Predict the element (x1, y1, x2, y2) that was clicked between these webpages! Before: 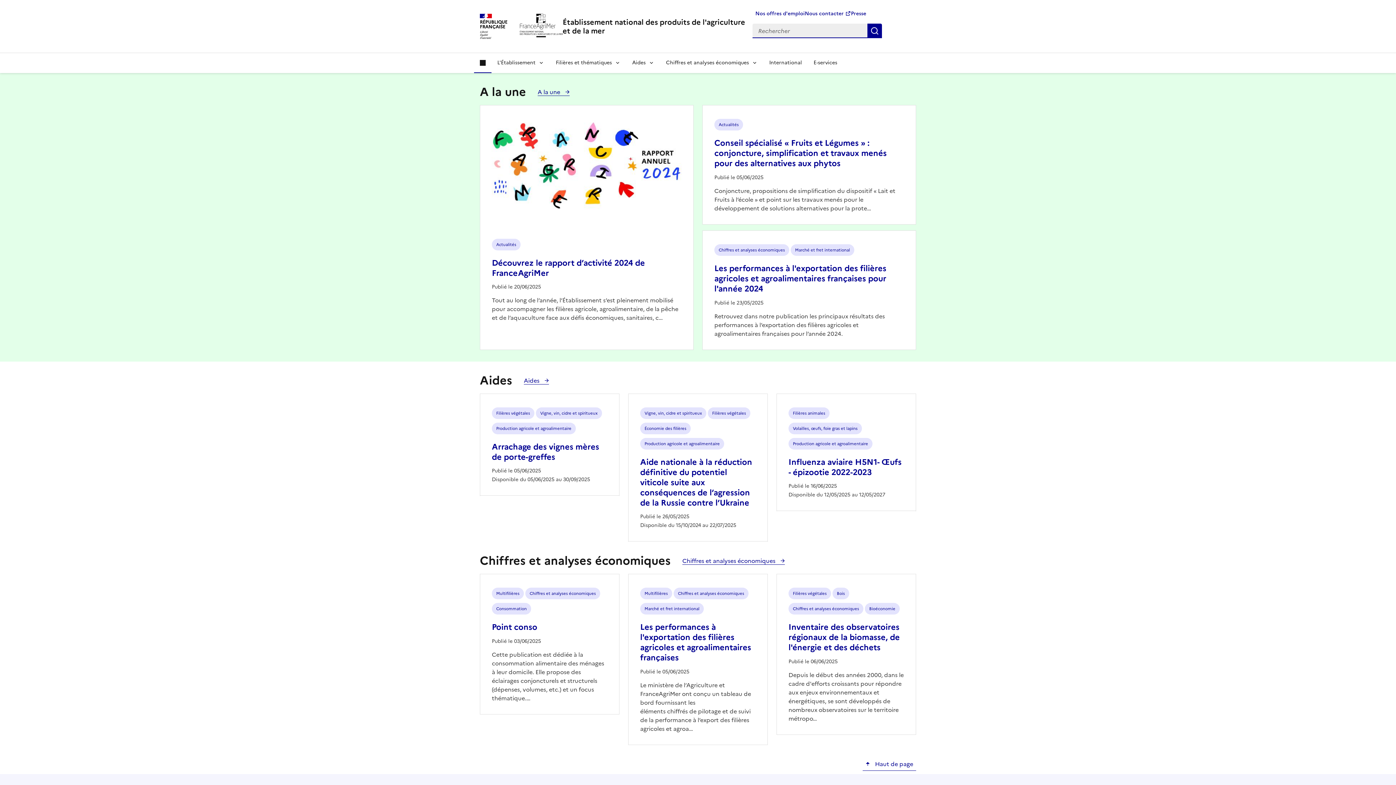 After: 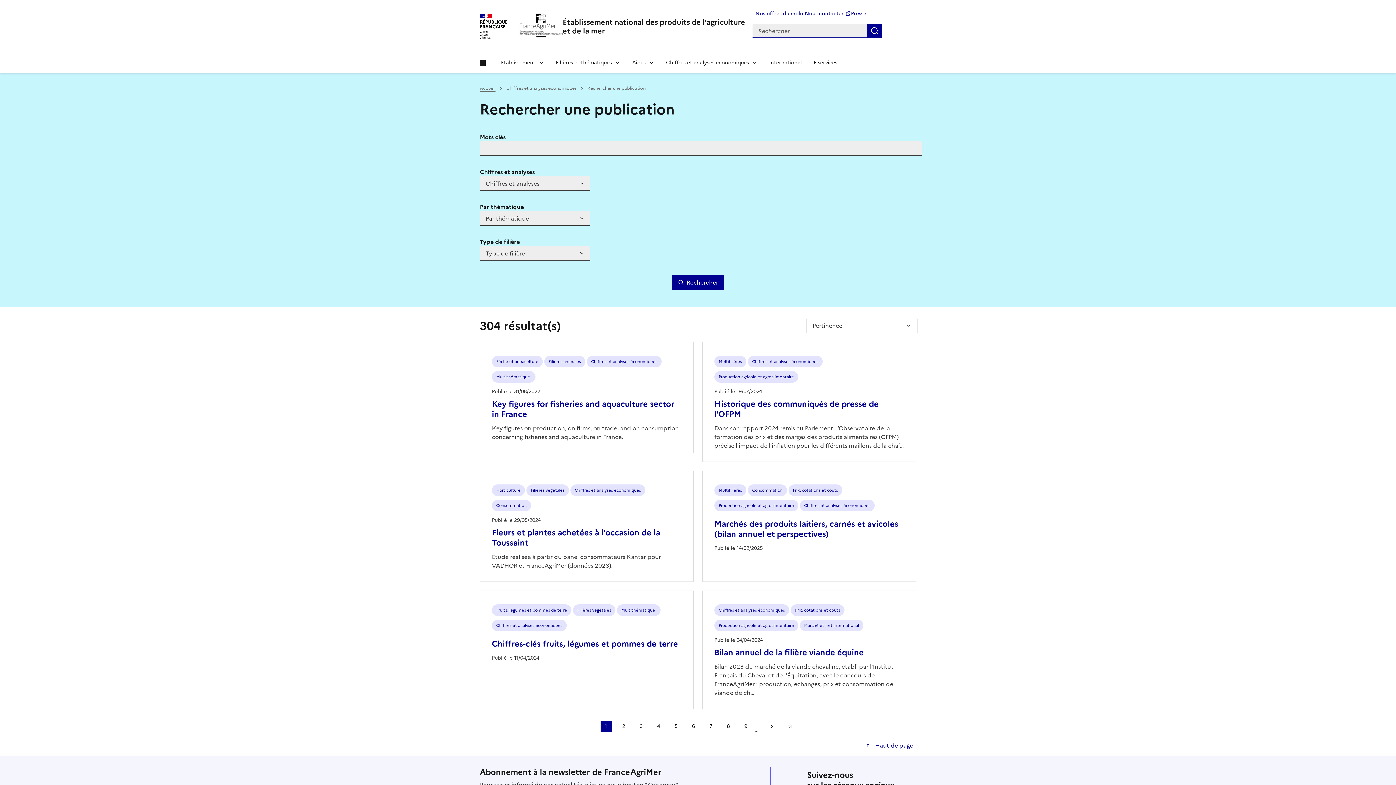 Action: label: Chiffres et analyses économiques  bbox: (682, 556, 785, 565)